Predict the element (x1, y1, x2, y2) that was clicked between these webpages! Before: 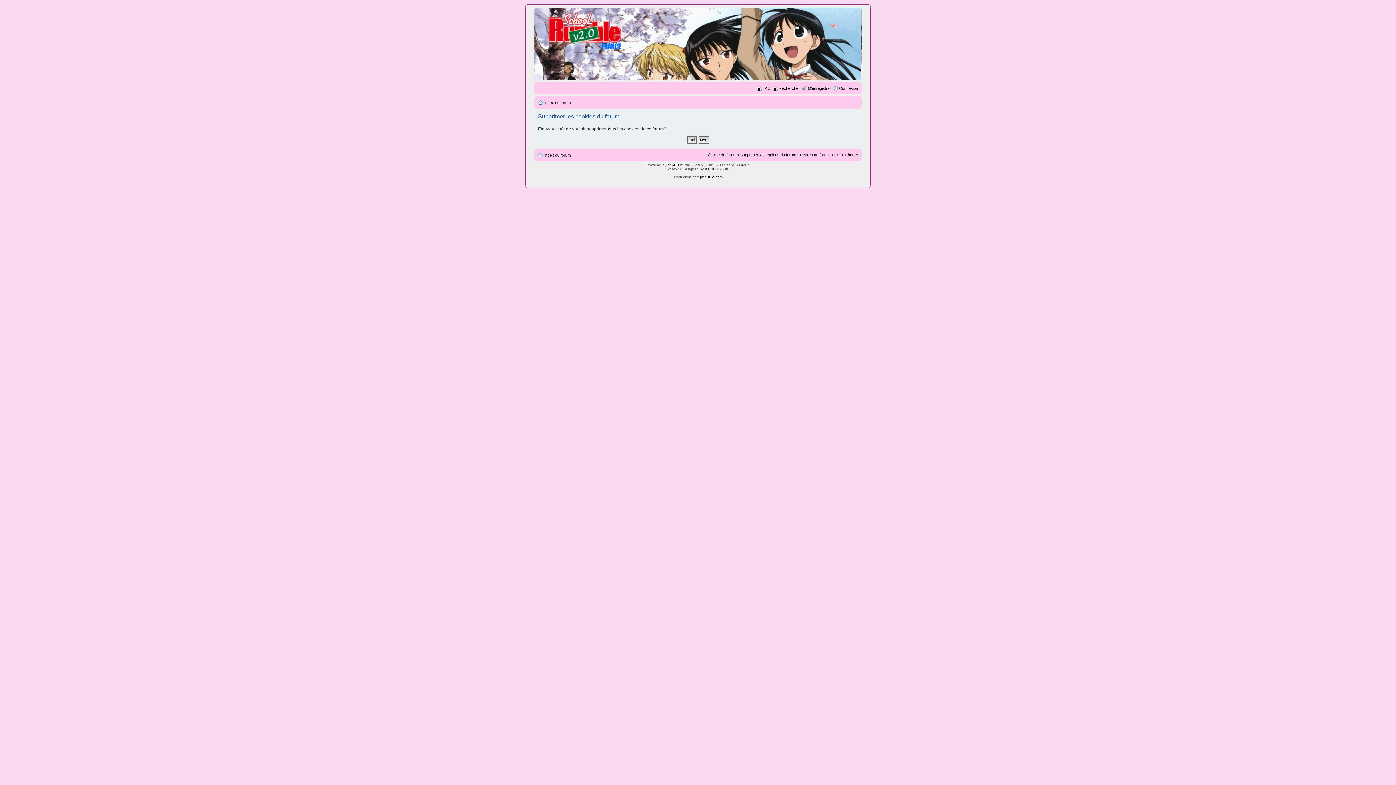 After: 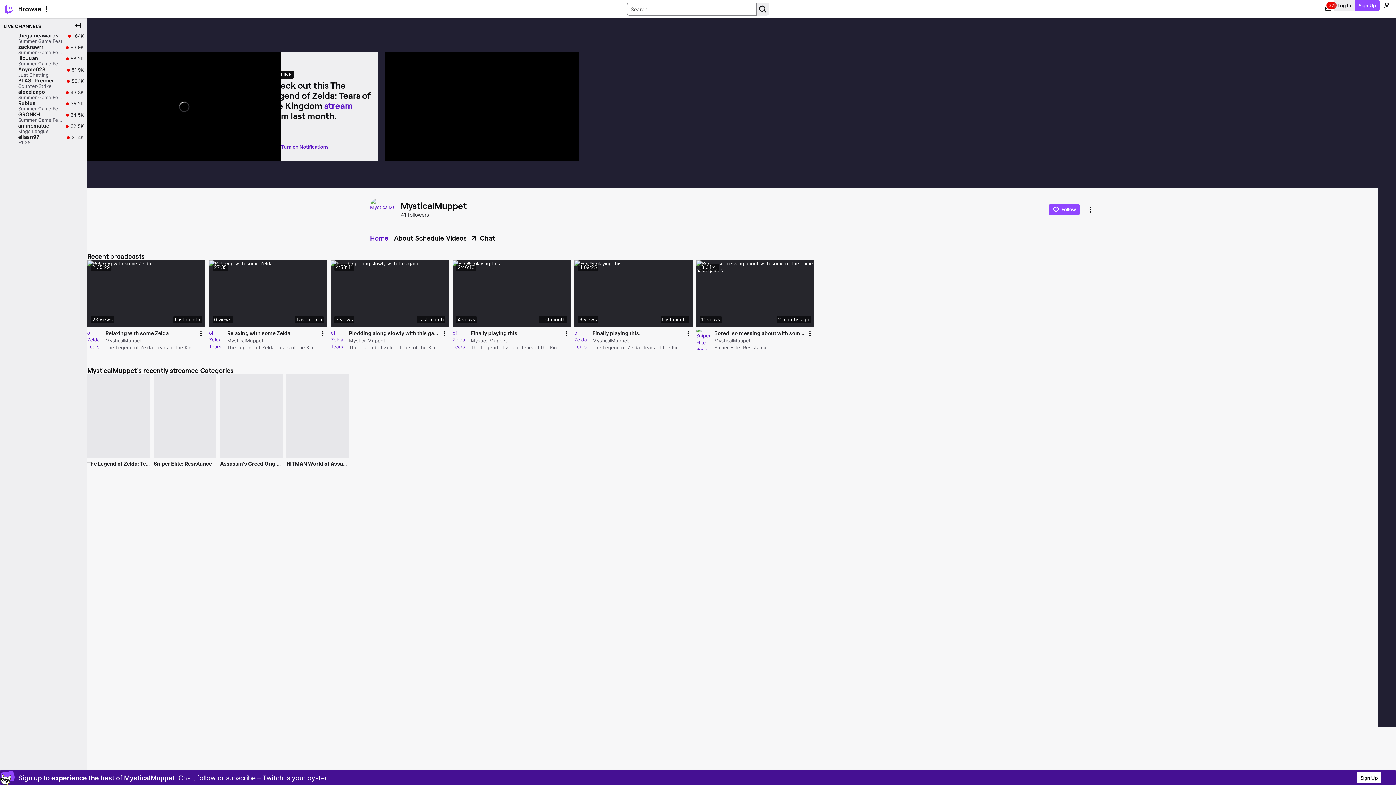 Action: bbox: (705, 167, 714, 171) label: KTUK